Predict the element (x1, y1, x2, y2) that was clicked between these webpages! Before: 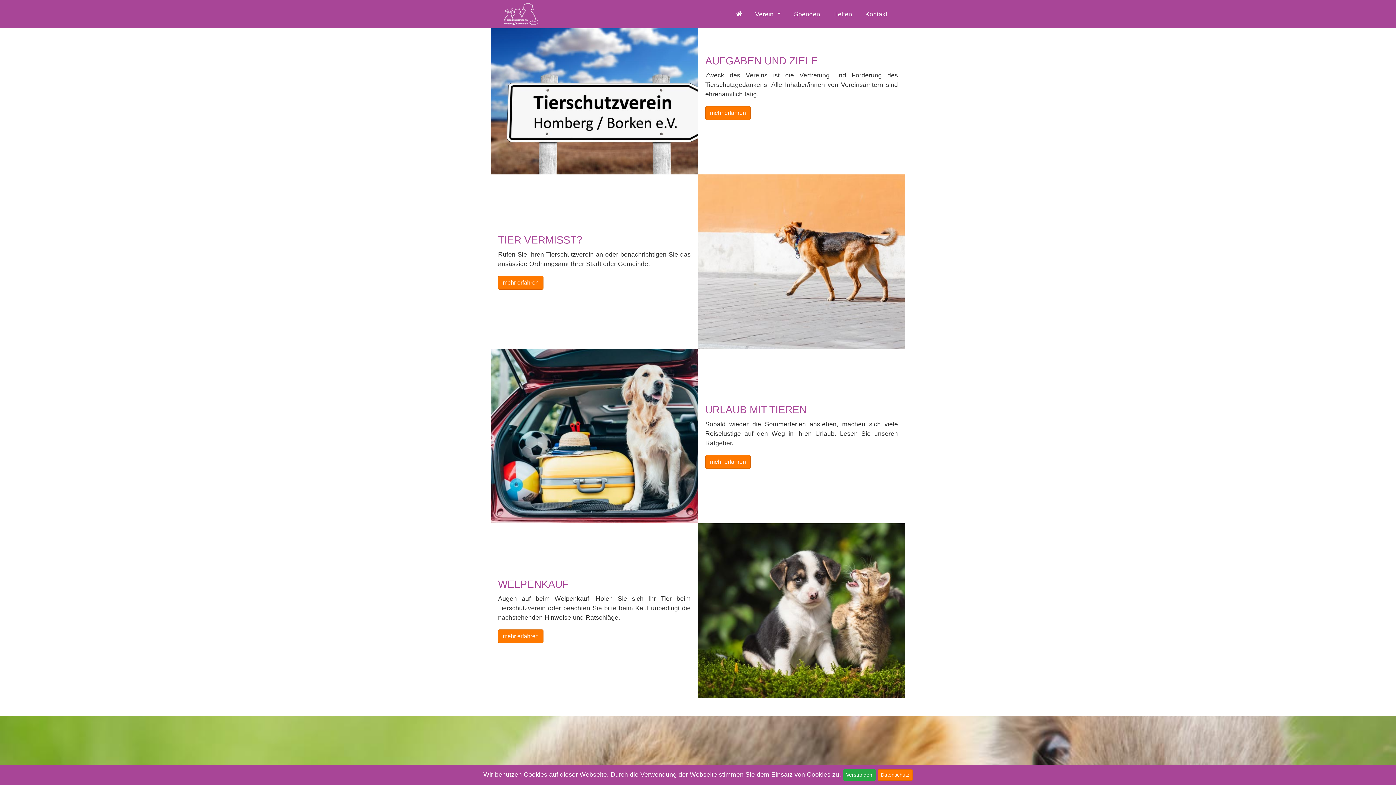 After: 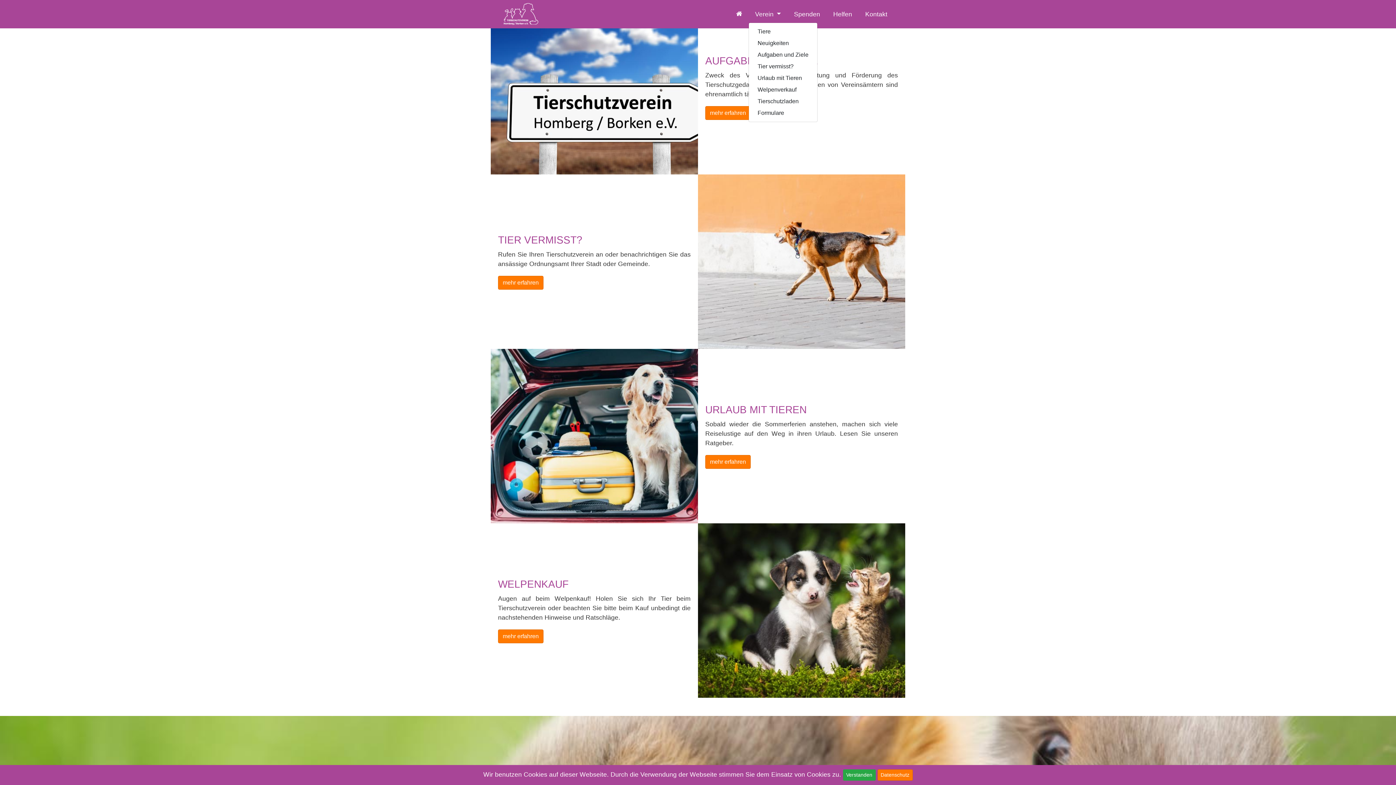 Action: label: Verein  bbox: (752, 6, 784, 21)